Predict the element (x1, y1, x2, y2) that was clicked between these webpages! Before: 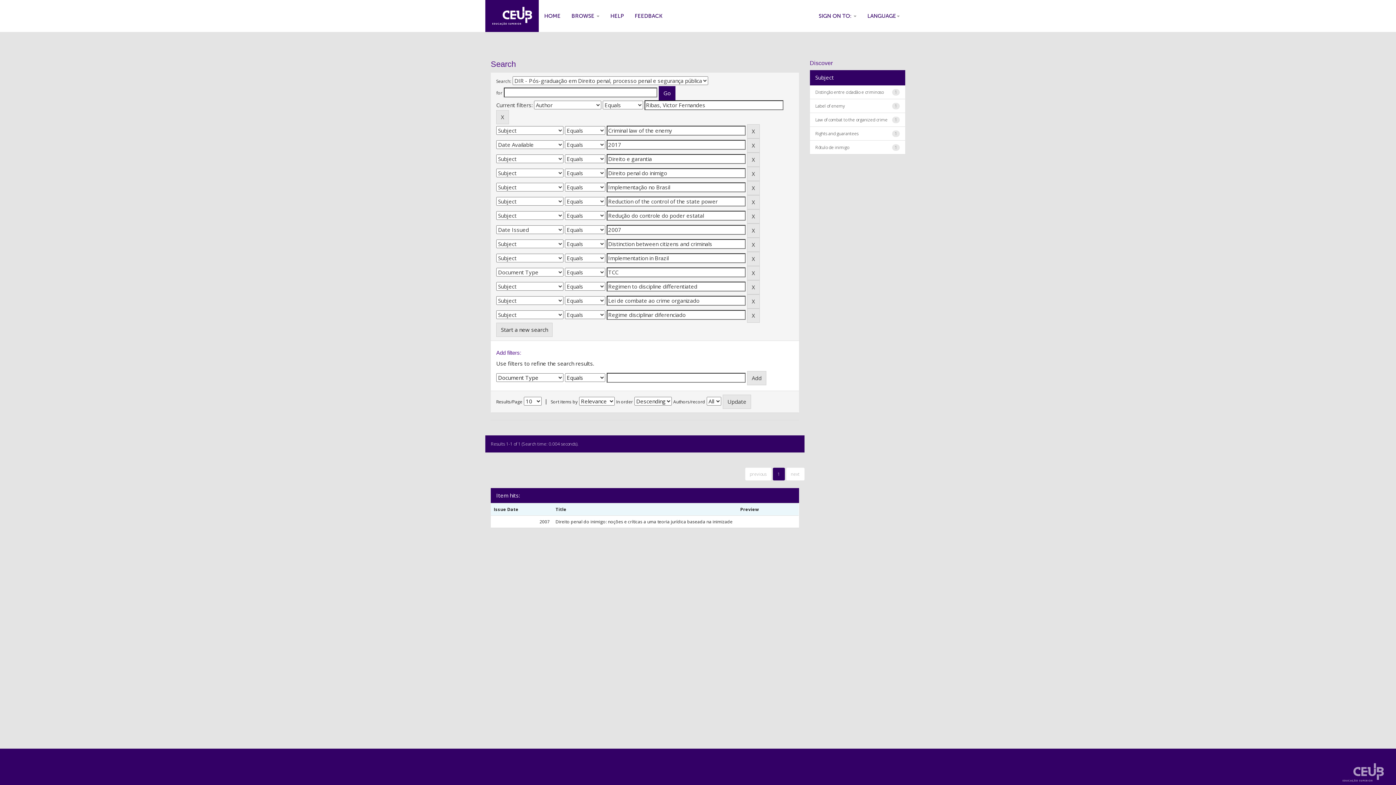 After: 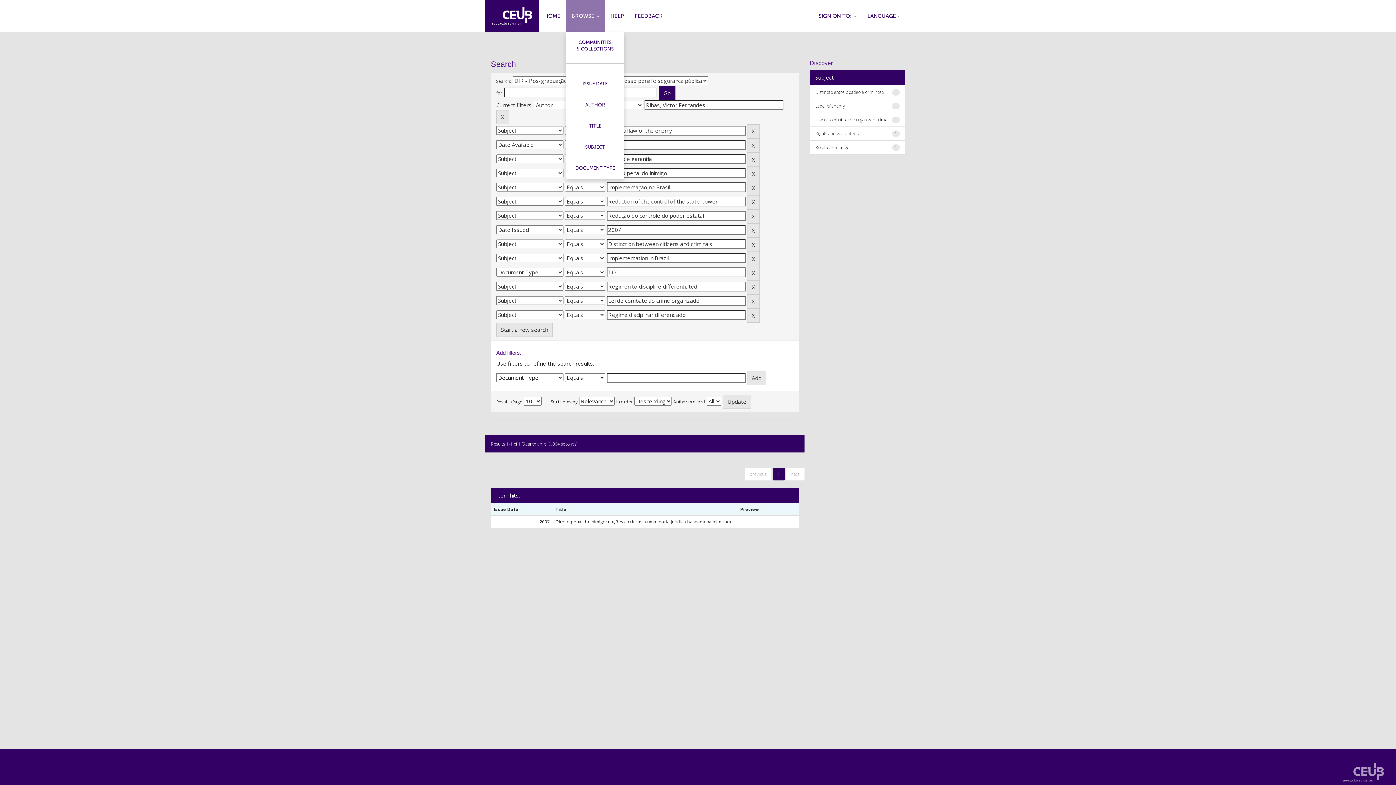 Action: bbox: (566, 0, 605, 32) label: BROWSE 